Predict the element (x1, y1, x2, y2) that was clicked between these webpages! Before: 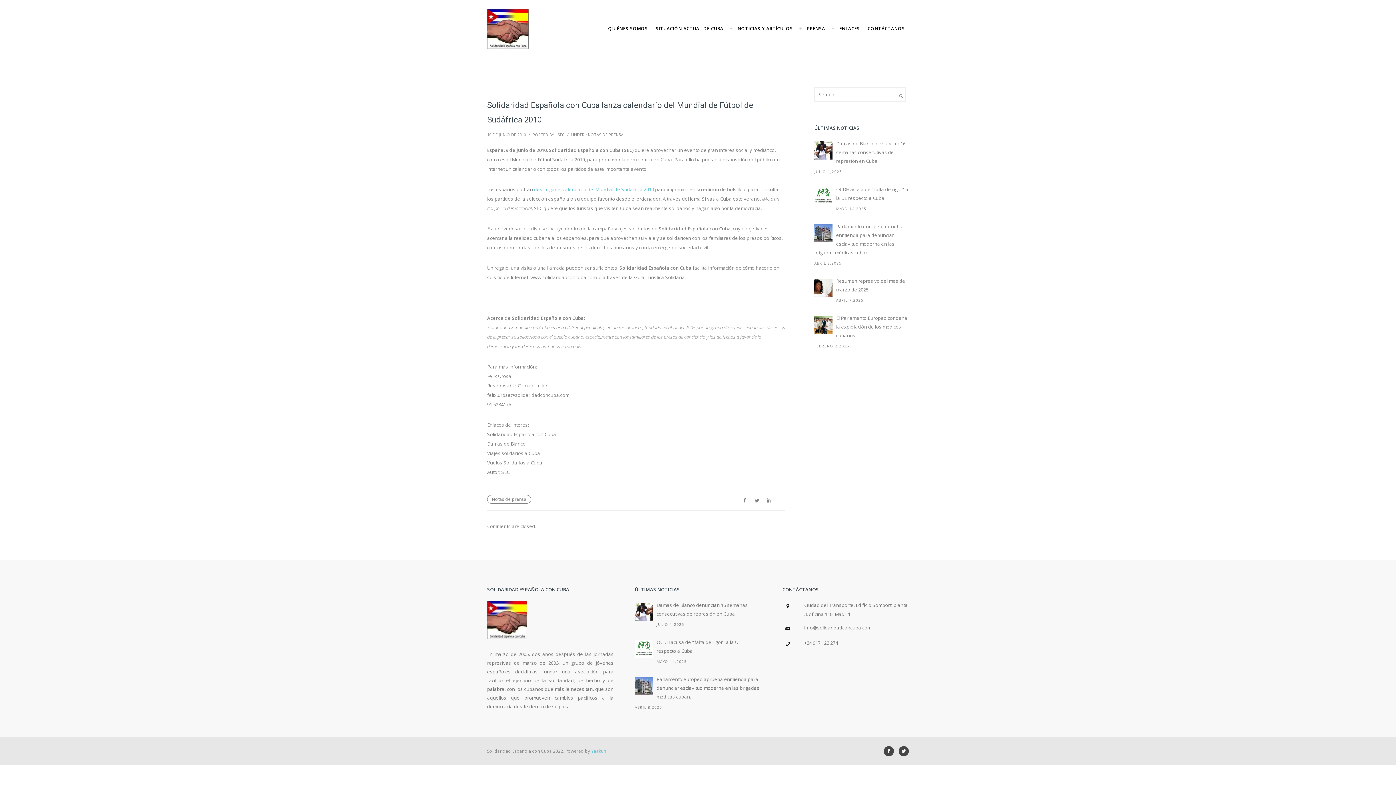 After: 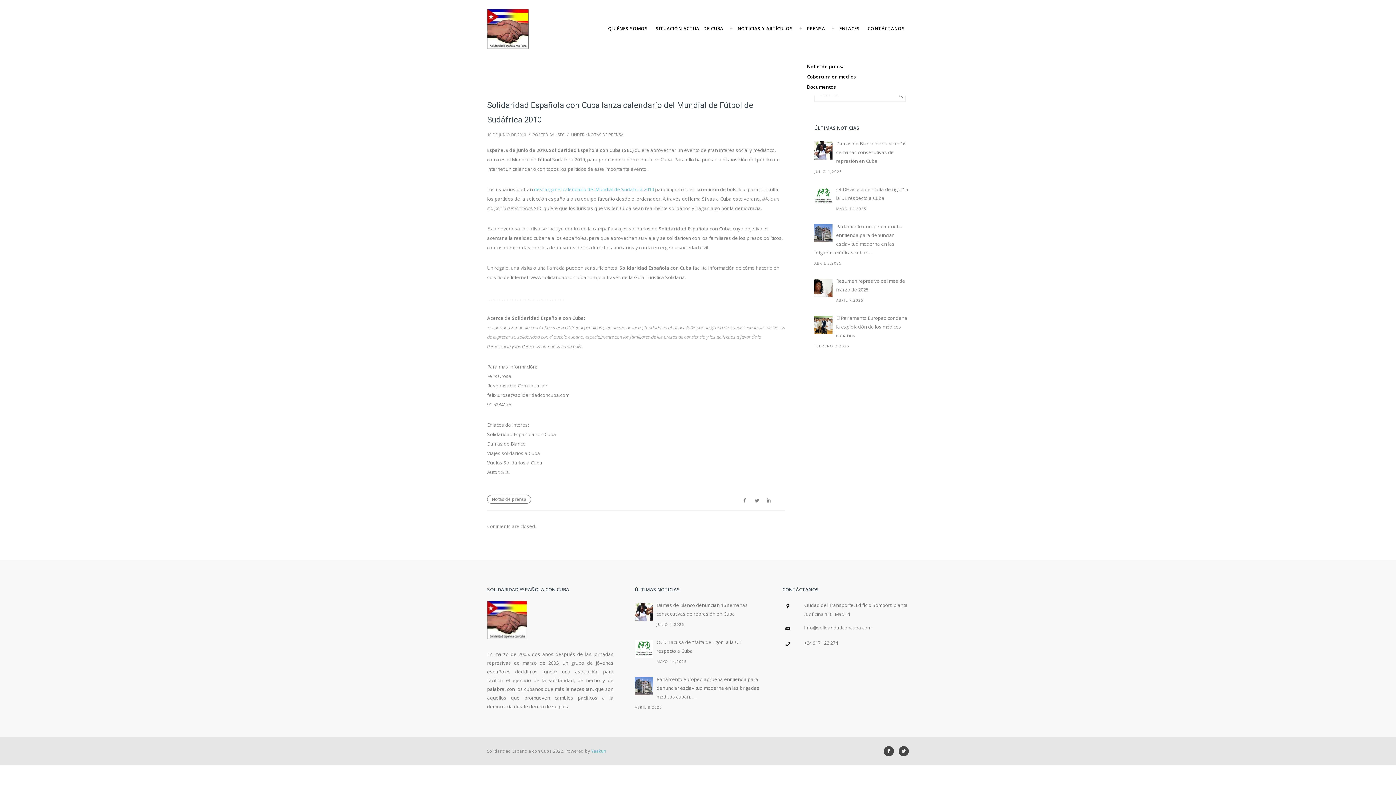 Action: label: PRENSA bbox: (803, 25, 829, 31)